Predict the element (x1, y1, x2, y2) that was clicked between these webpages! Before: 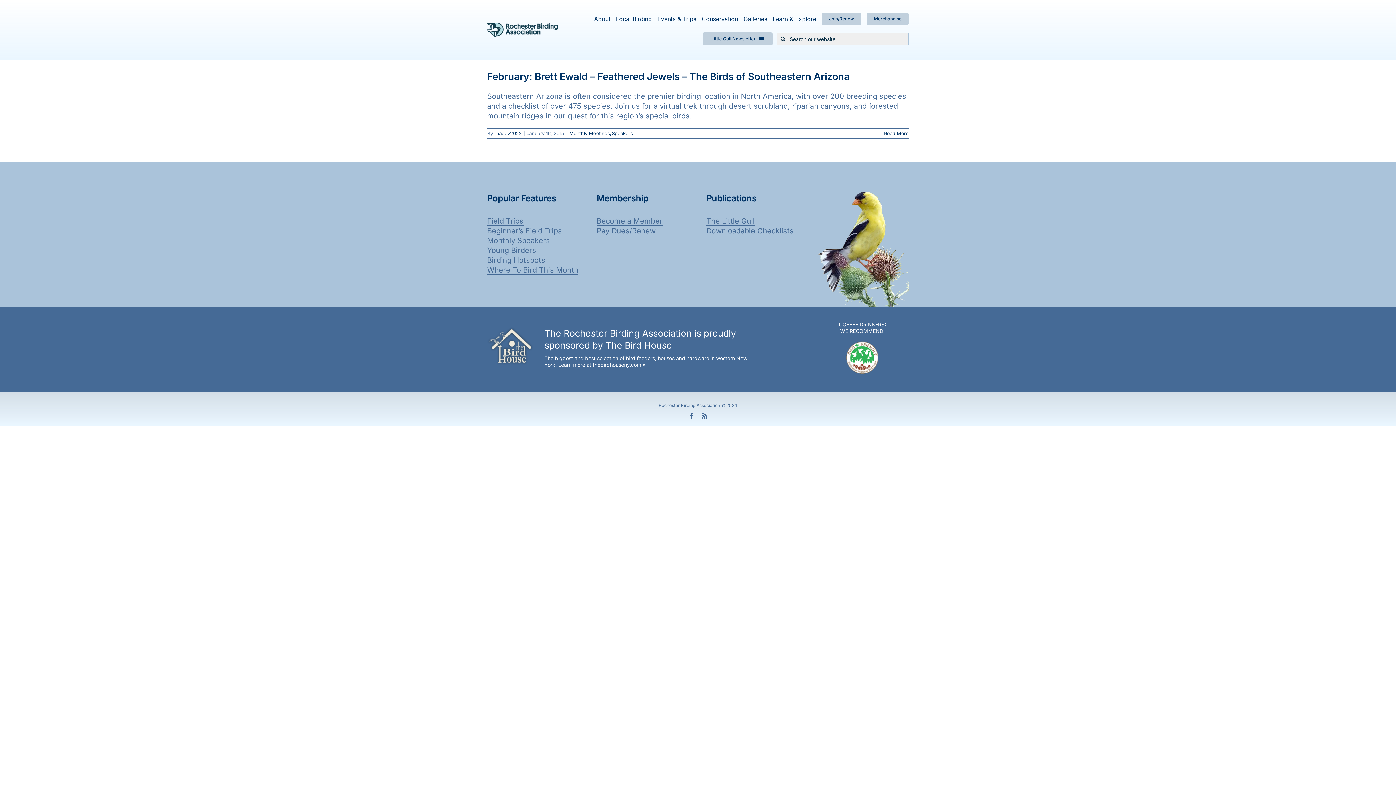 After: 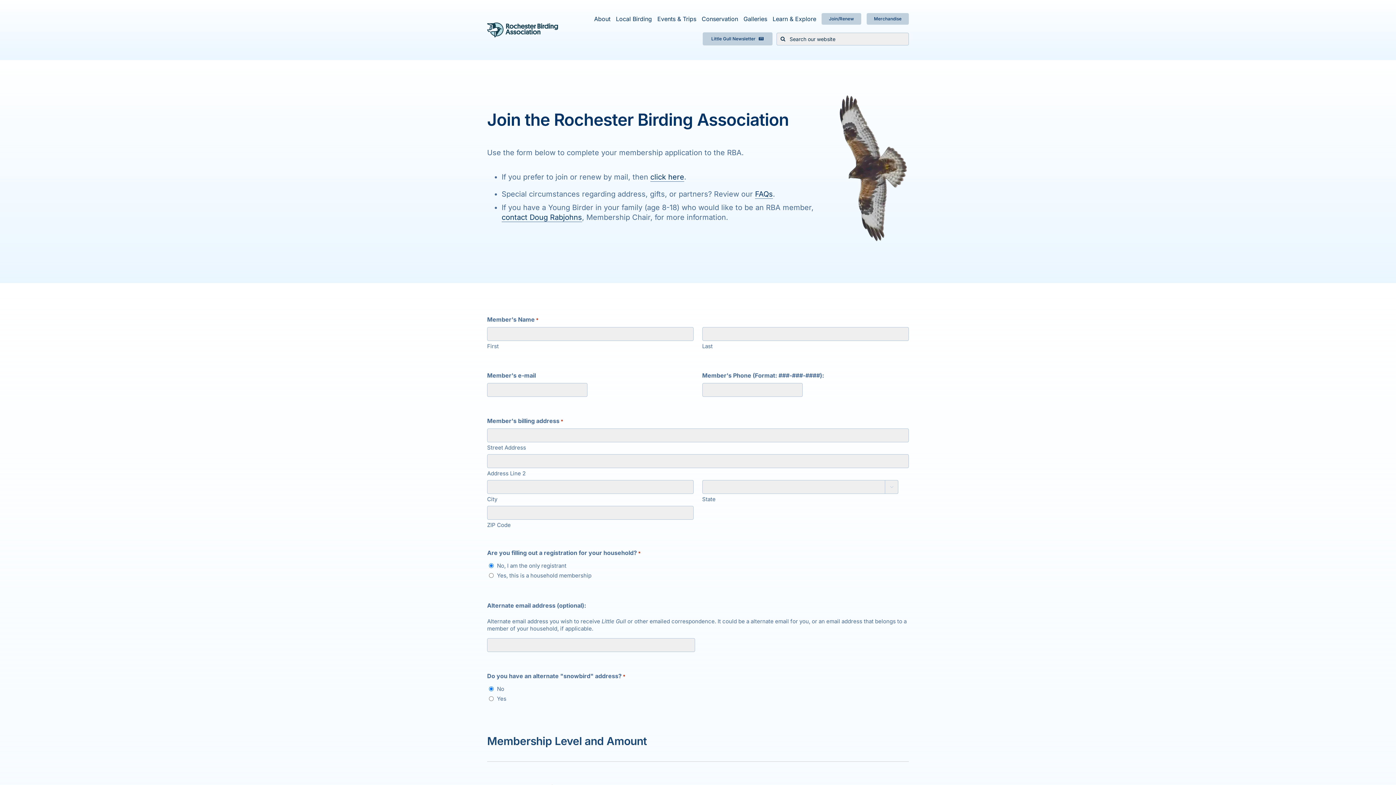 Action: bbox: (821, 13, 861, 24) label: Join/Renew